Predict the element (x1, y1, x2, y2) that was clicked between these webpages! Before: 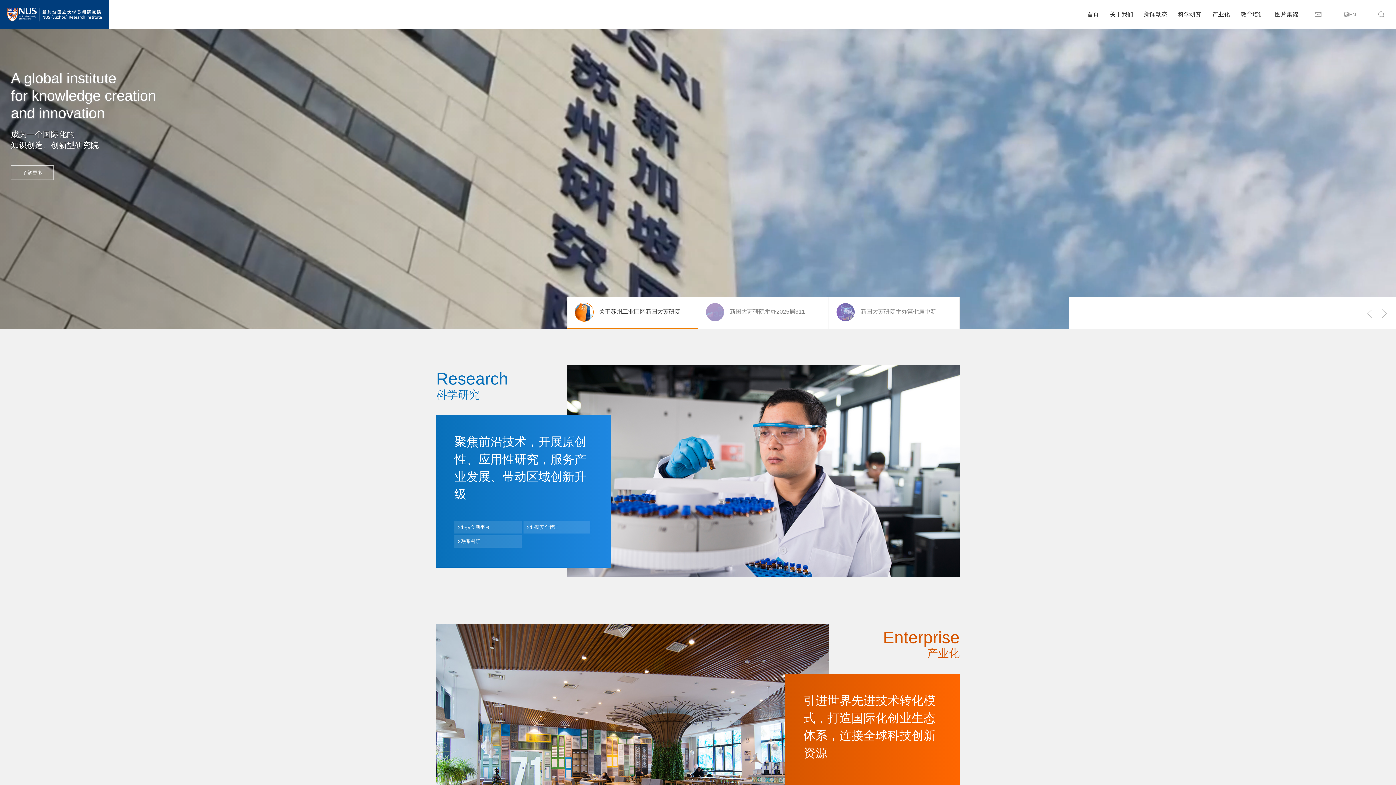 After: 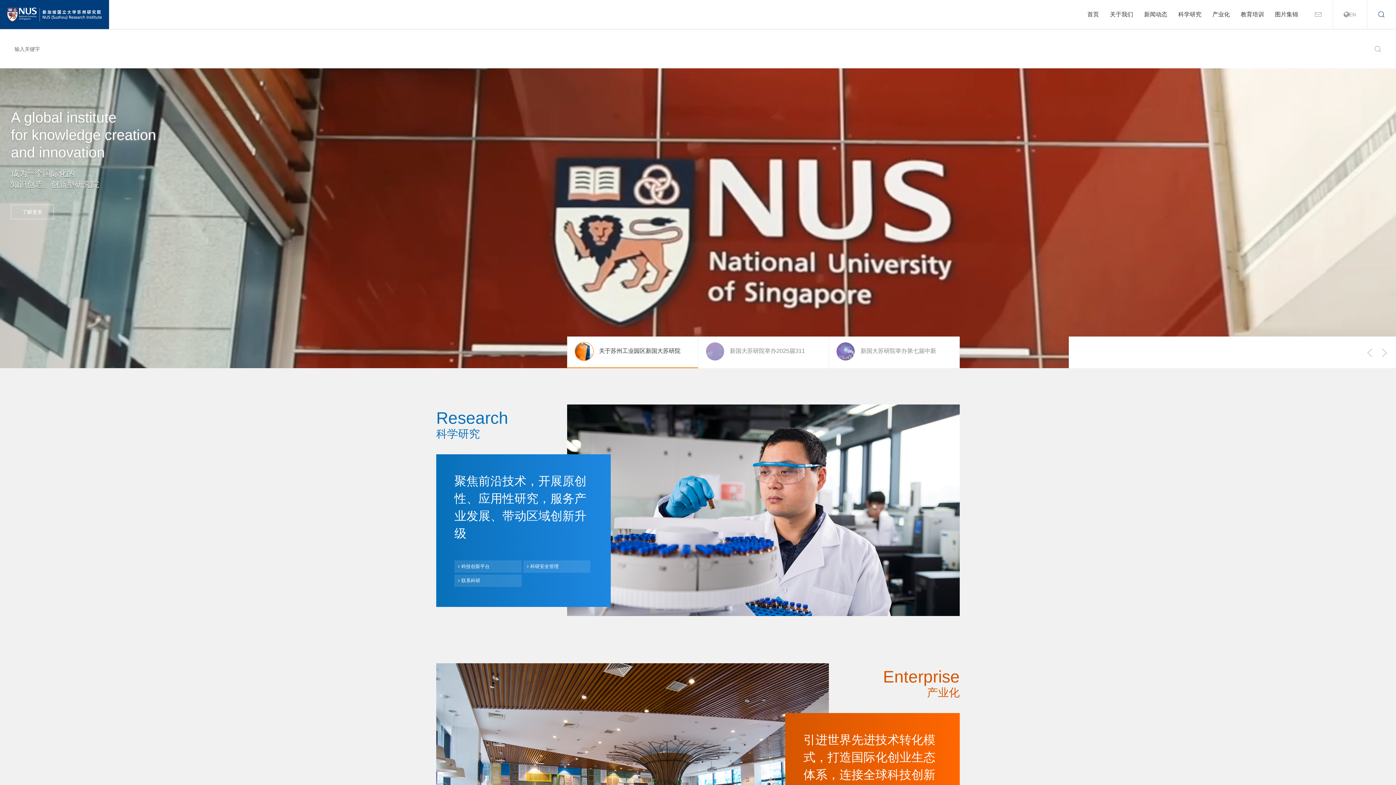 Action: bbox: (1372, 0, 1390, 29)